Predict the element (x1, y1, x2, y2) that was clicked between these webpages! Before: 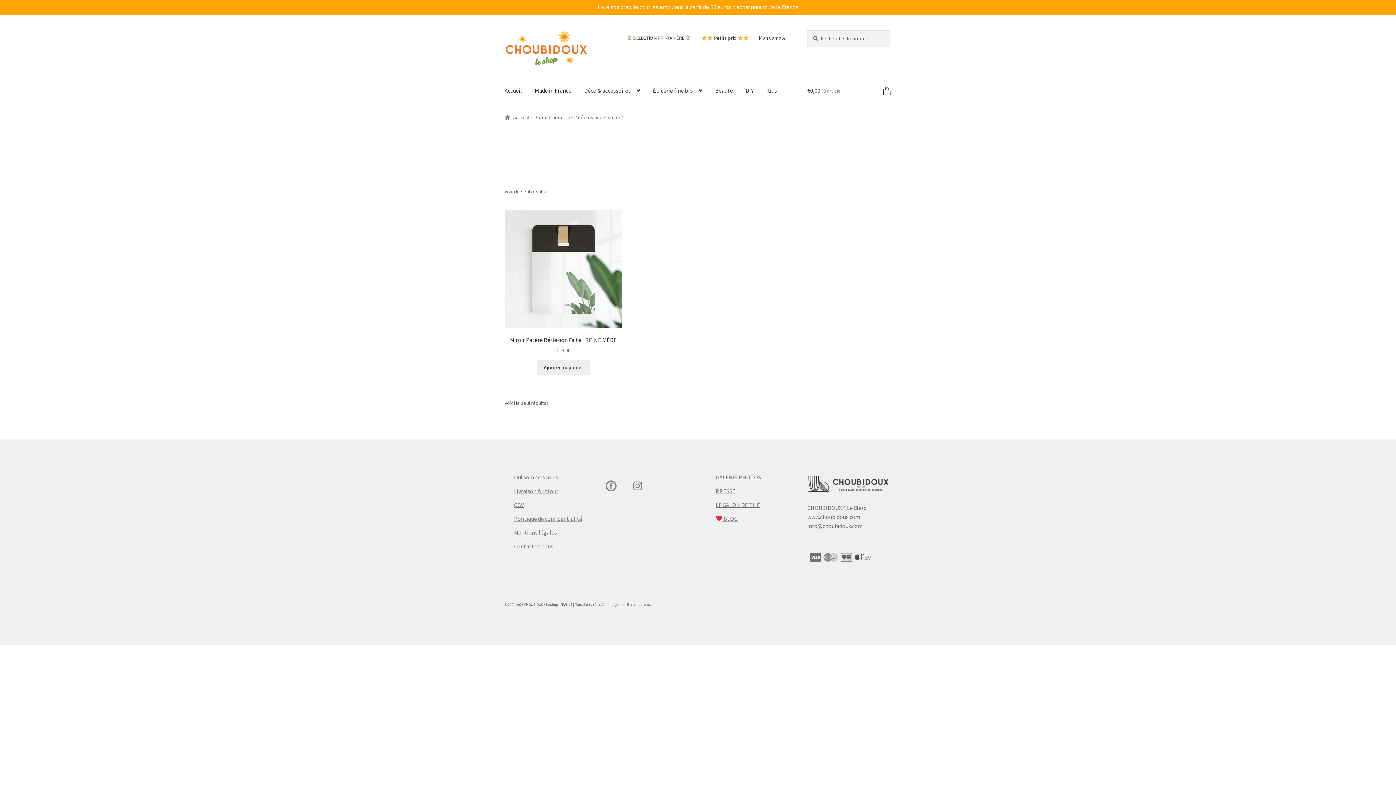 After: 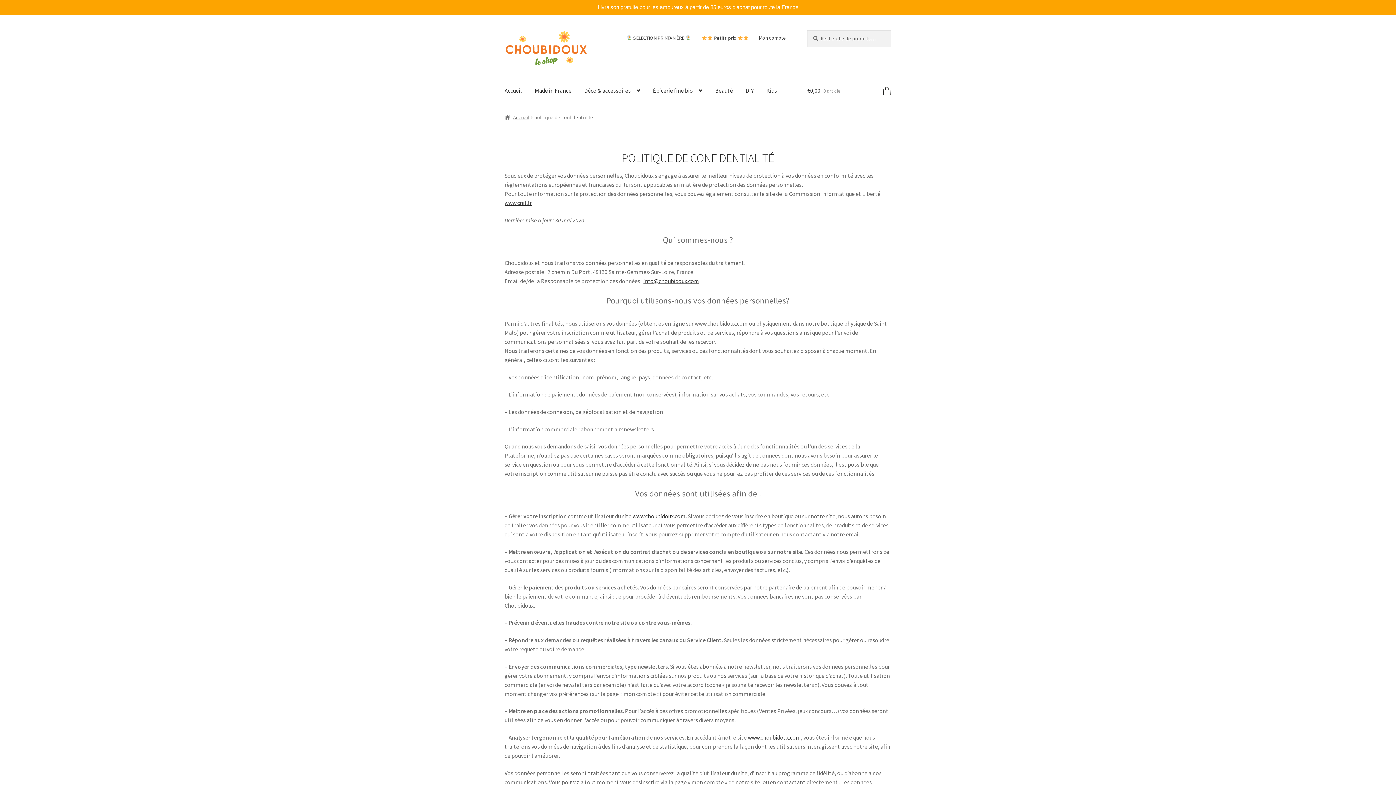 Action: bbox: (514, 515, 582, 522) label: Politique de confidentialité